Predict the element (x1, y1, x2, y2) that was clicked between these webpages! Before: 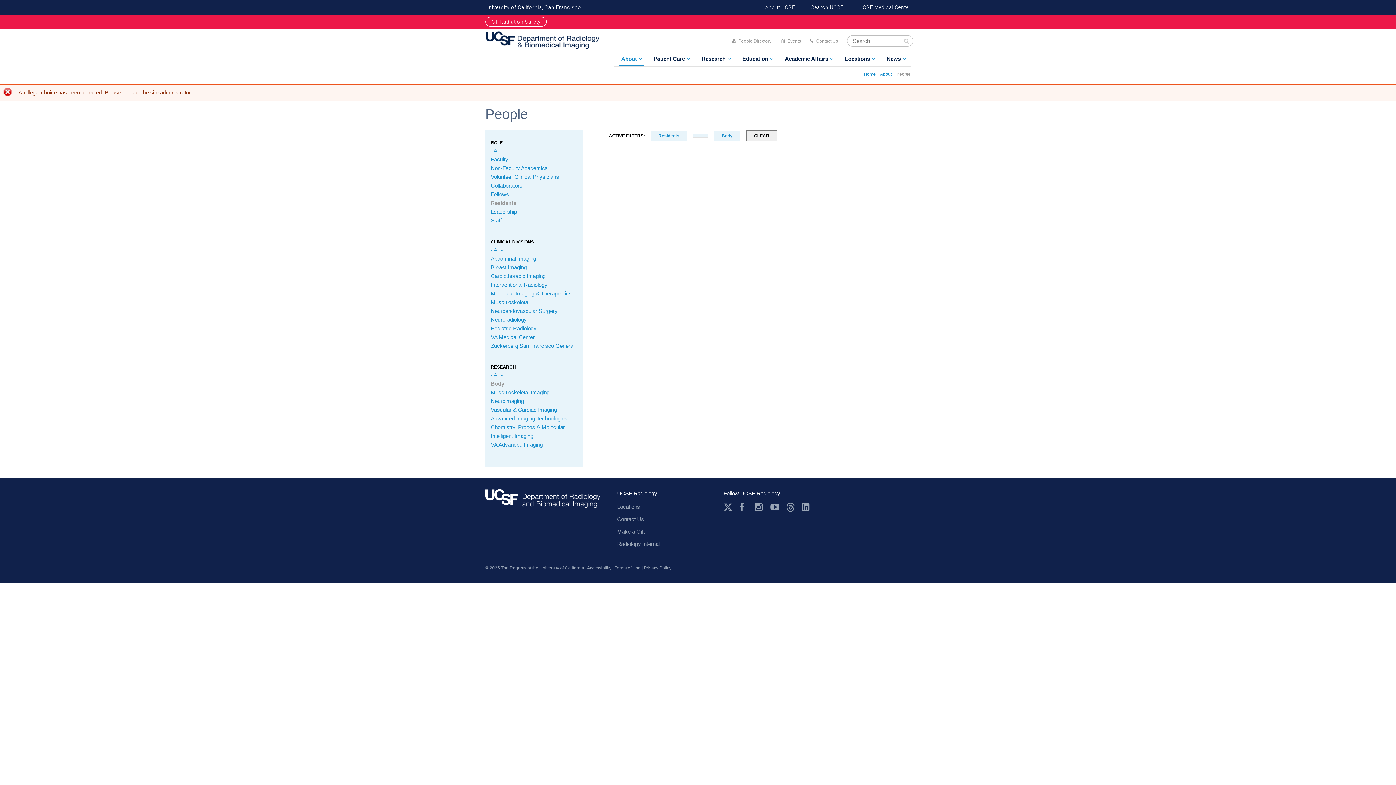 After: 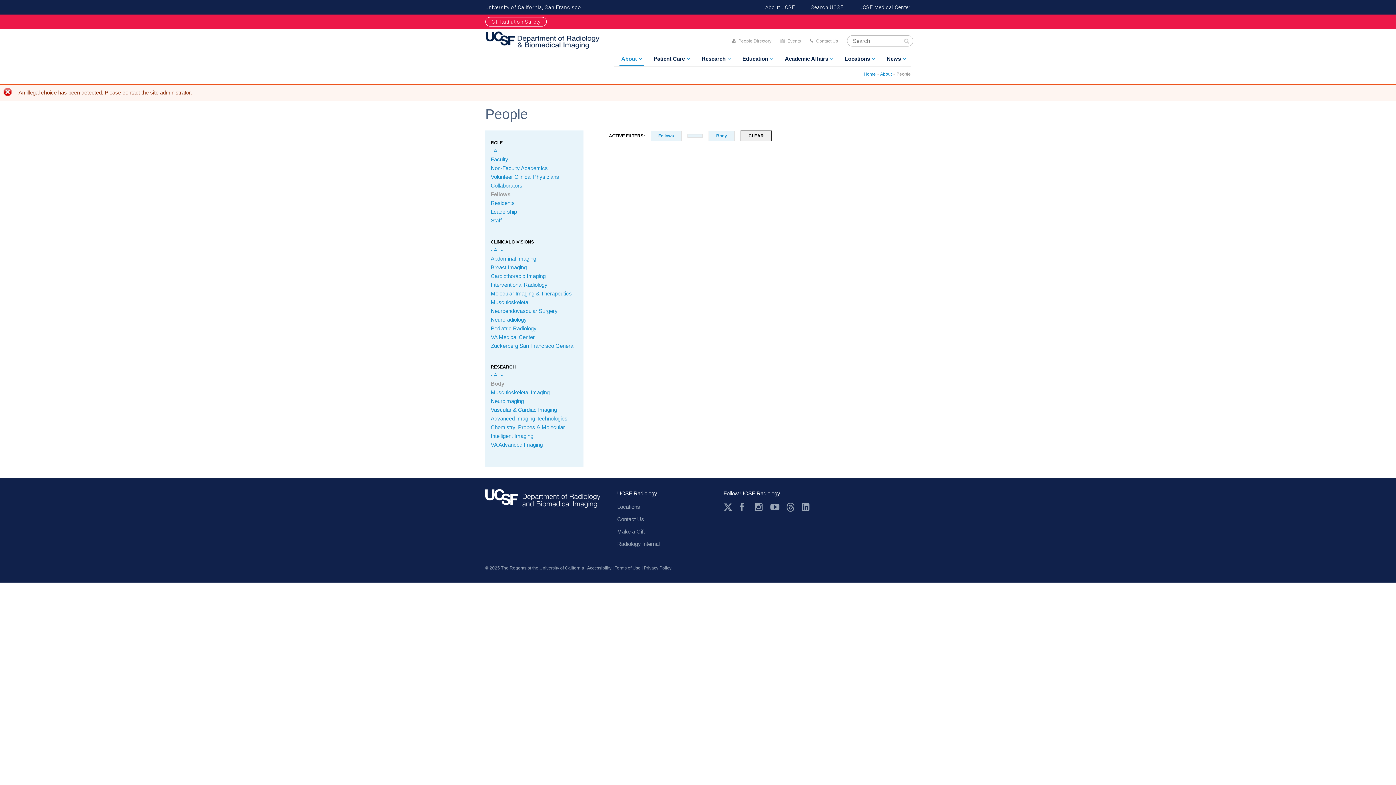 Action: label: Fellows bbox: (490, 191, 509, 197)